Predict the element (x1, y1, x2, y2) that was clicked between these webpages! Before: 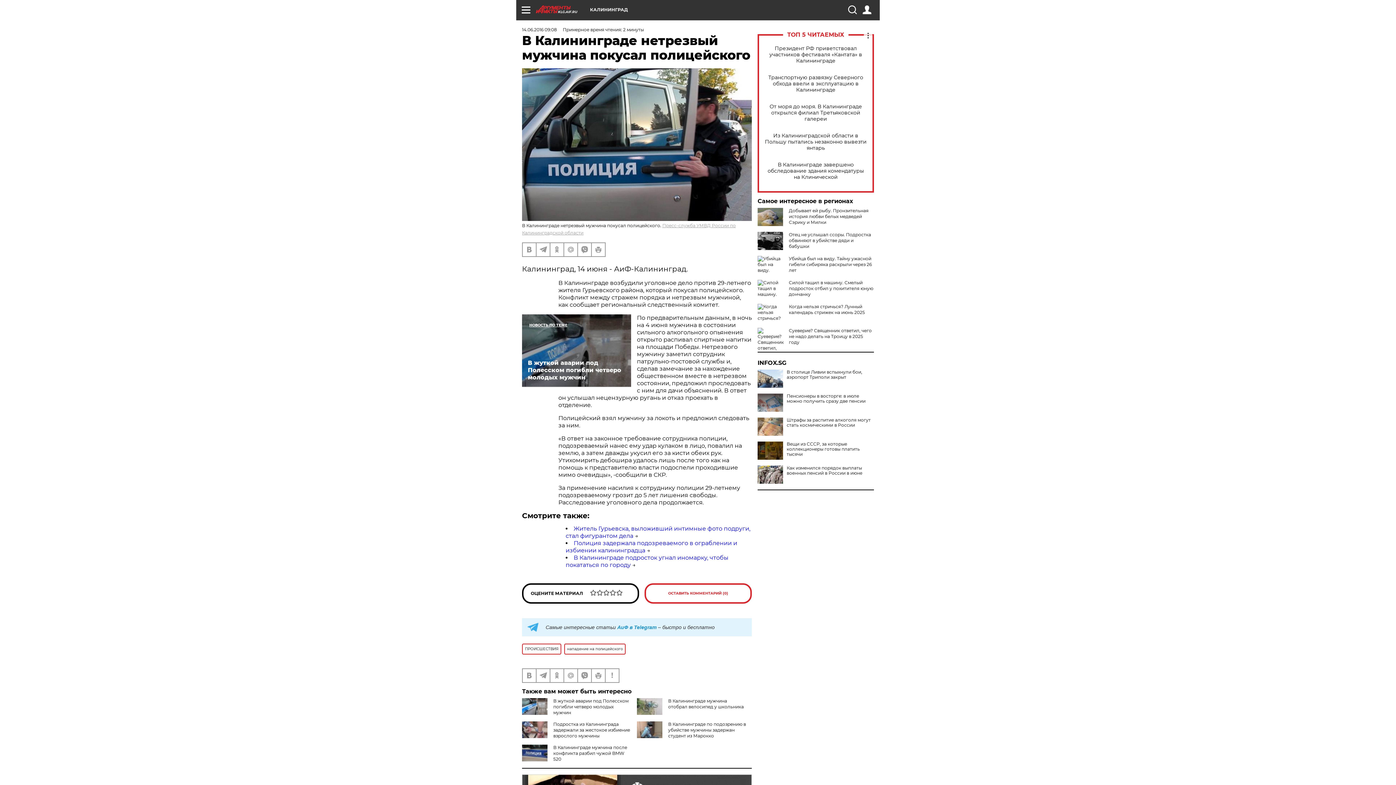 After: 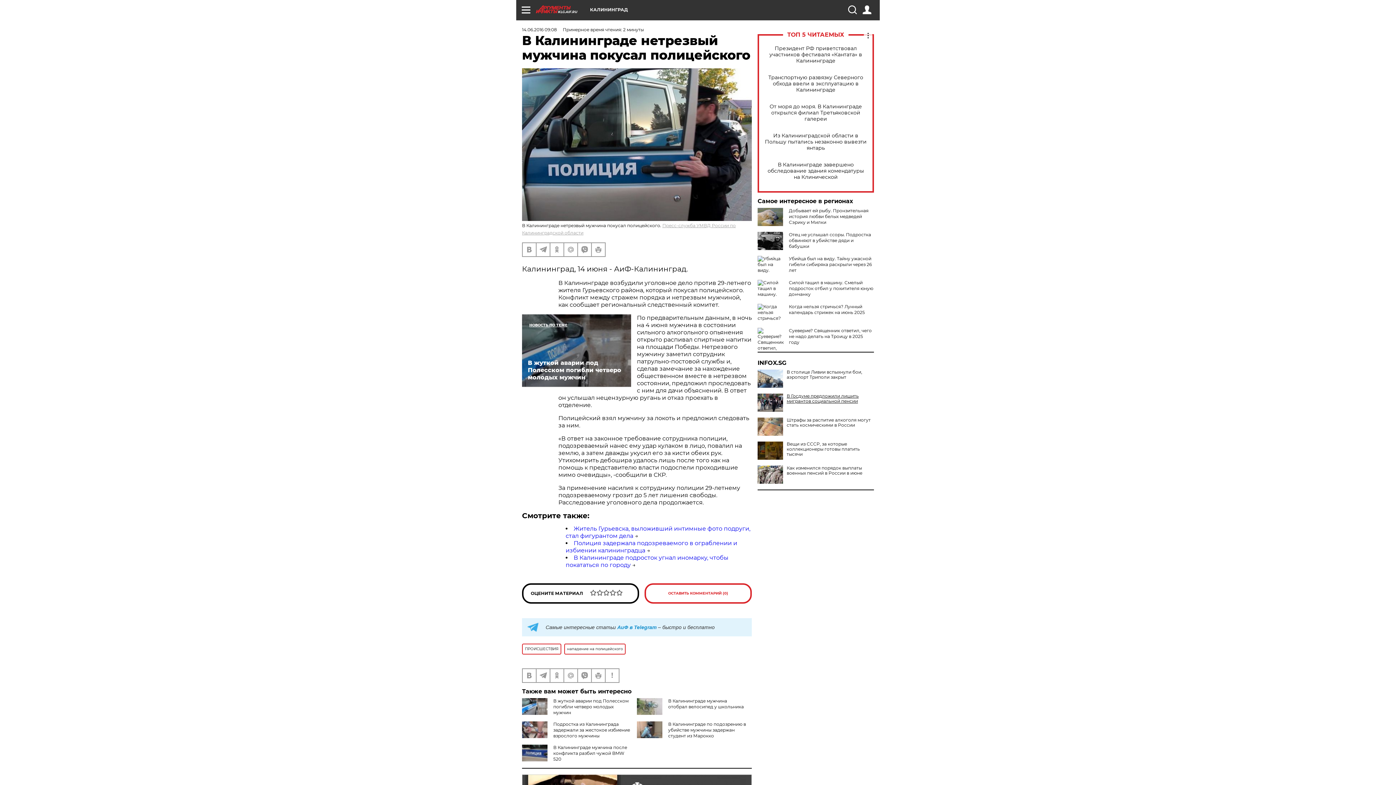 Action: label: Пенсионеры в восторге: в июле можно получить сразу две пенсии bbox: (757, 393, 874, 404)